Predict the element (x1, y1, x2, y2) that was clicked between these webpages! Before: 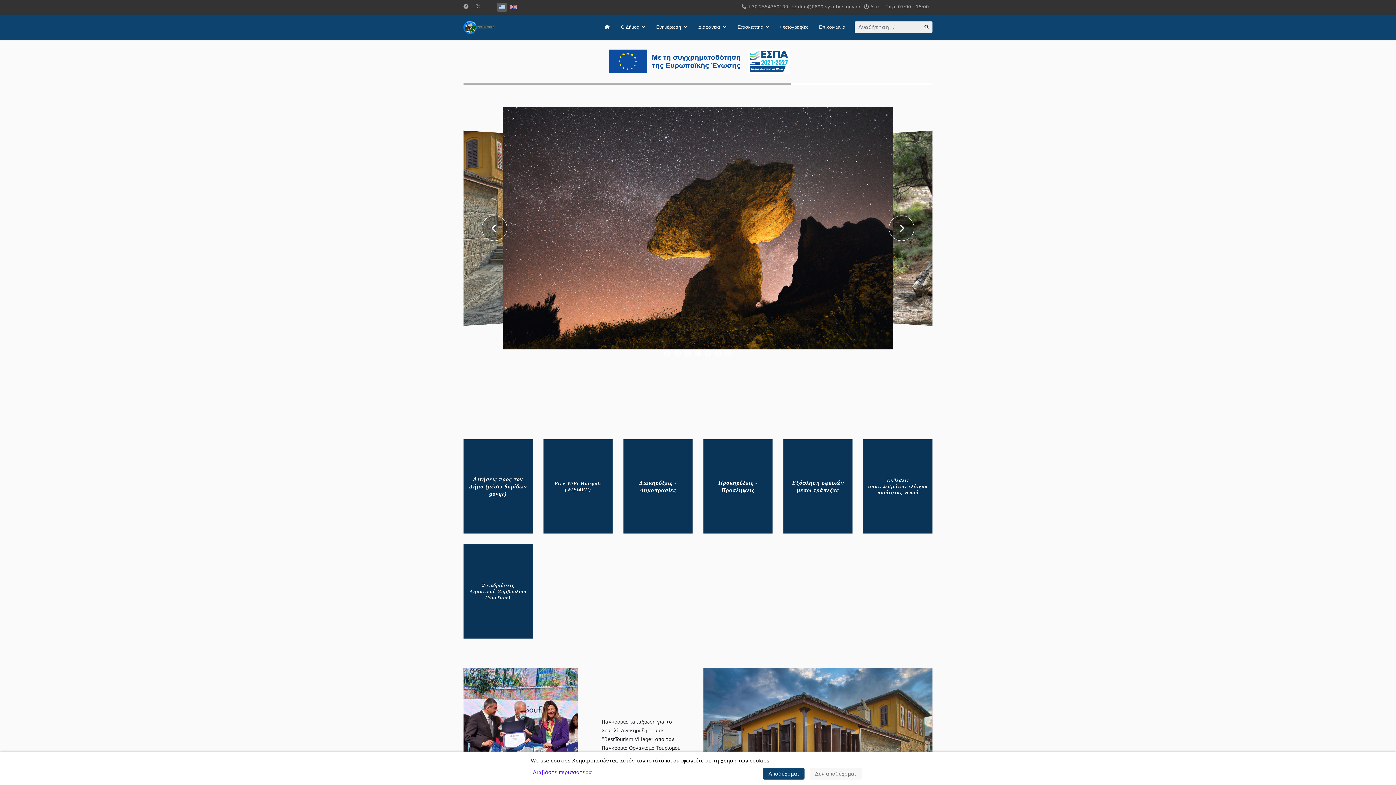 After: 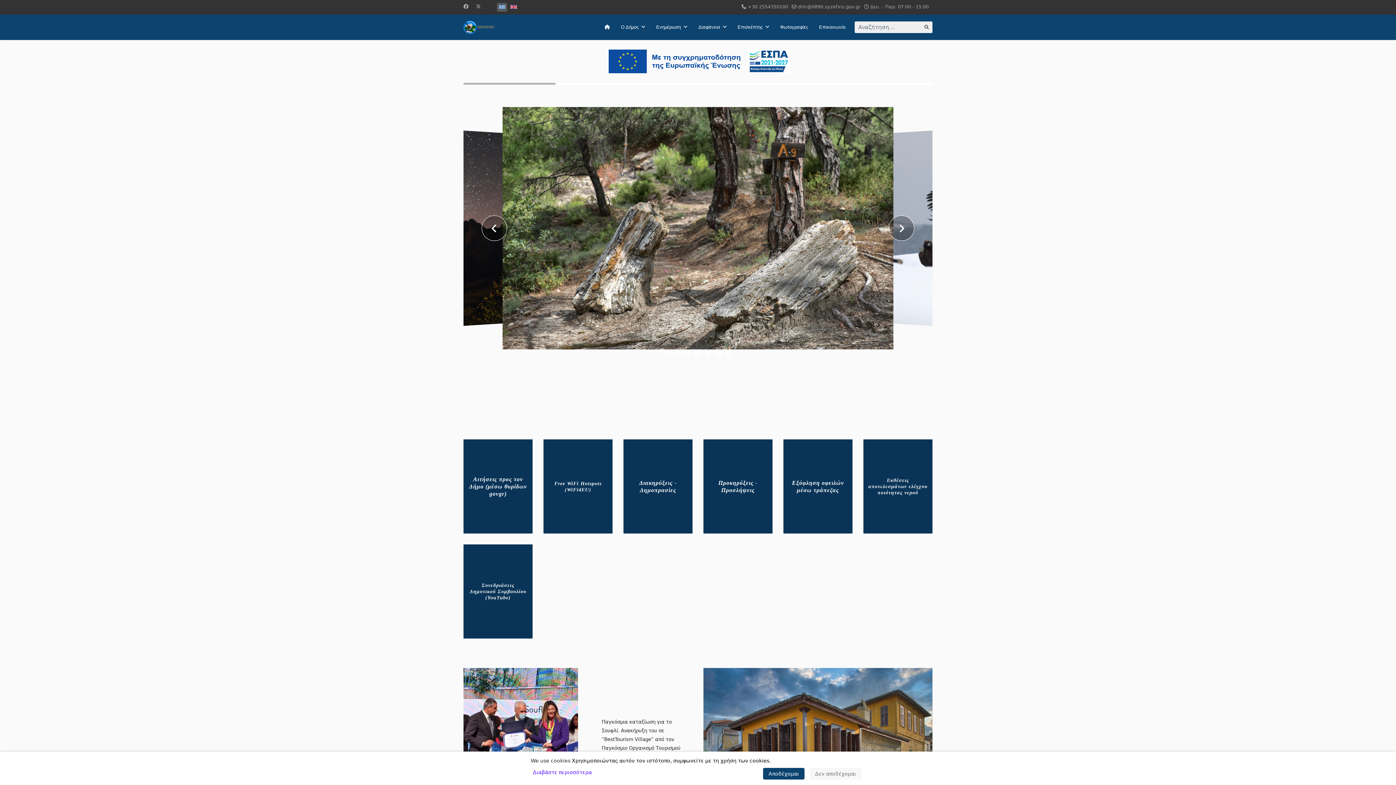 Action: bbox: (615, 14, 650, 40) label: Ο Δήμος